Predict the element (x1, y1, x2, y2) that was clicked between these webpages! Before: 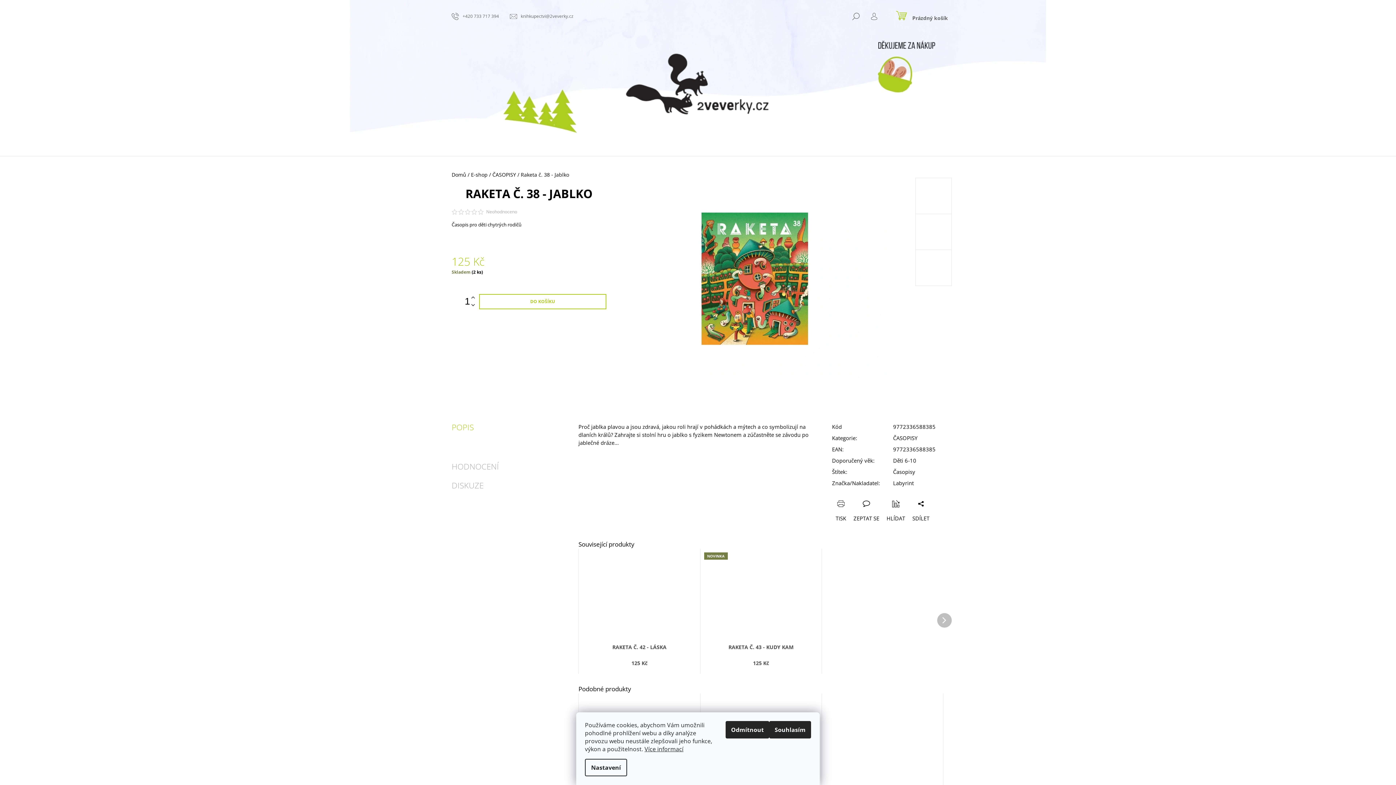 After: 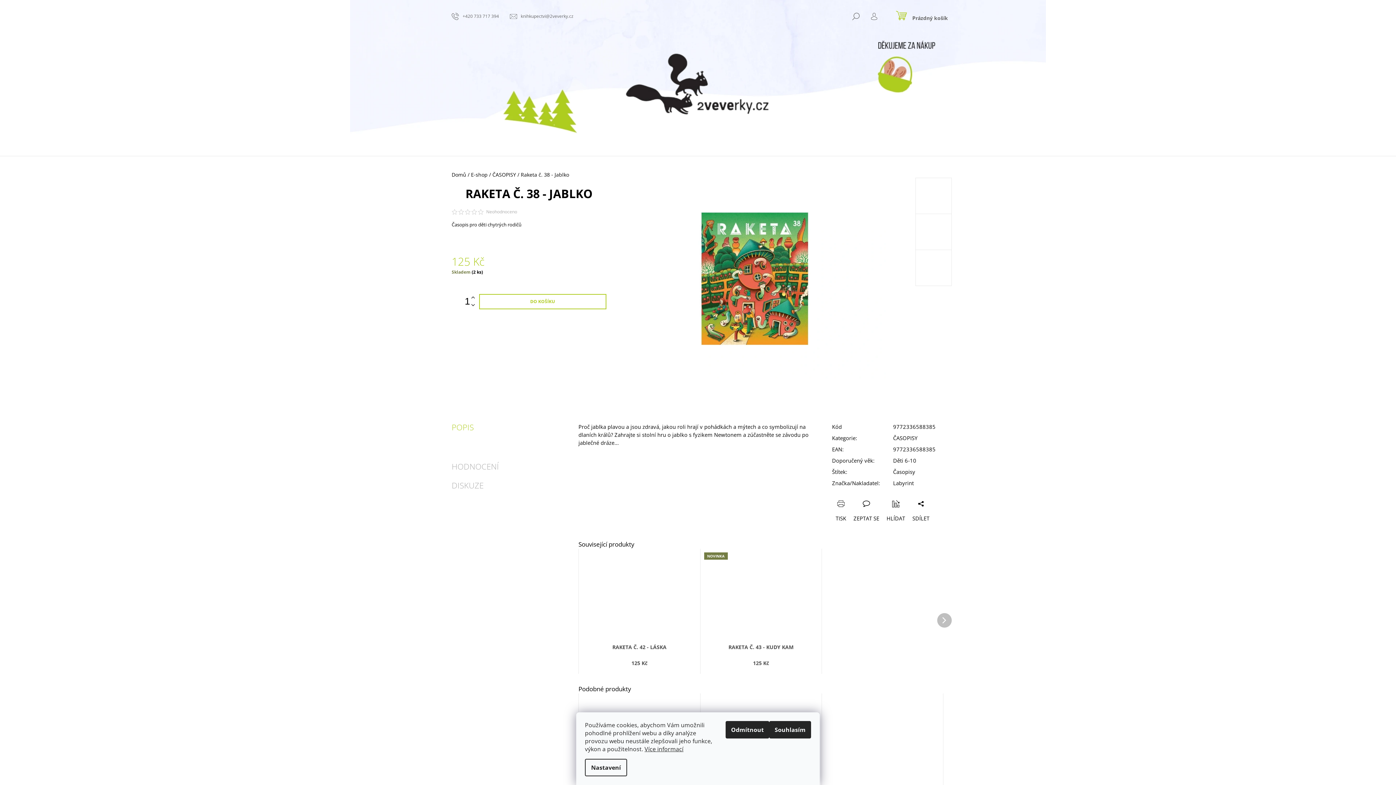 Action: bbox: (451, 209, 458, 214)